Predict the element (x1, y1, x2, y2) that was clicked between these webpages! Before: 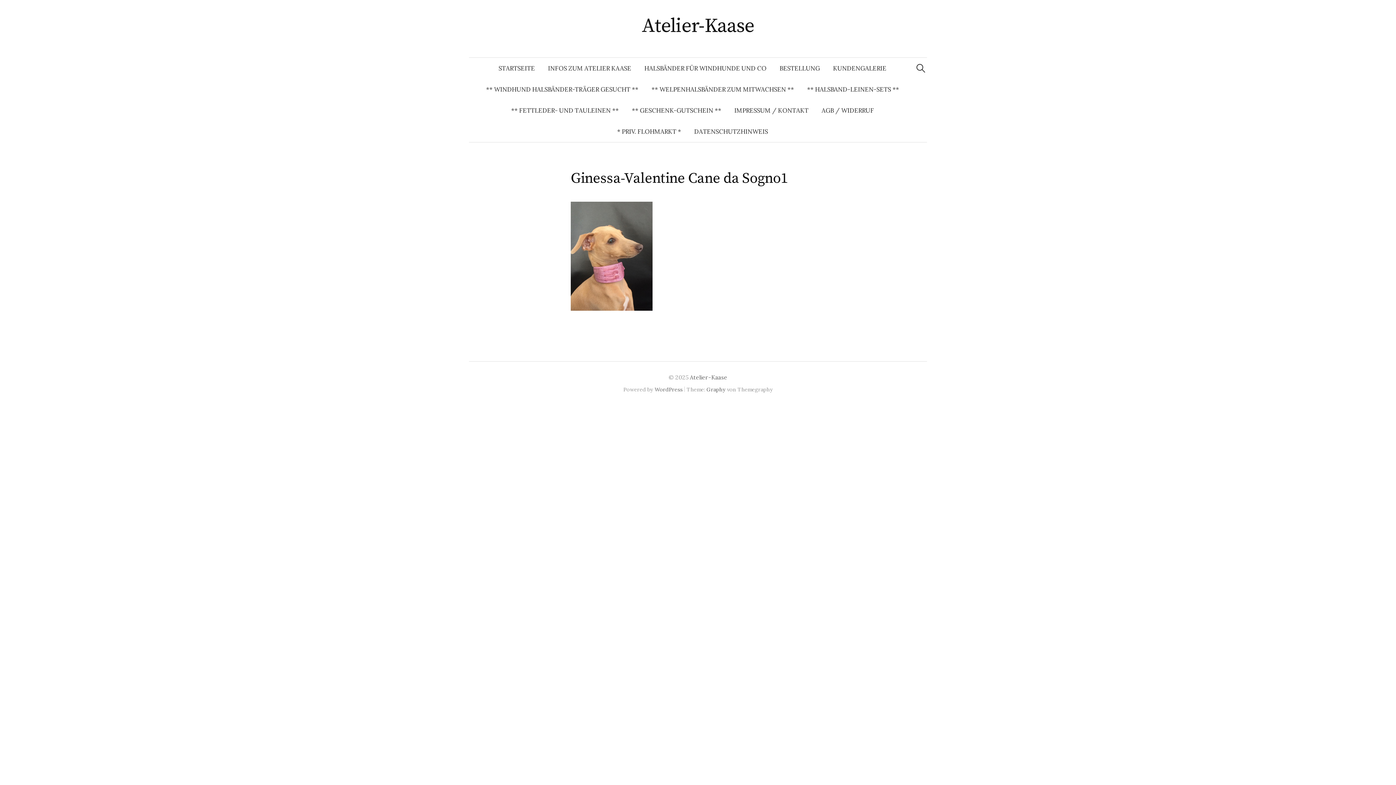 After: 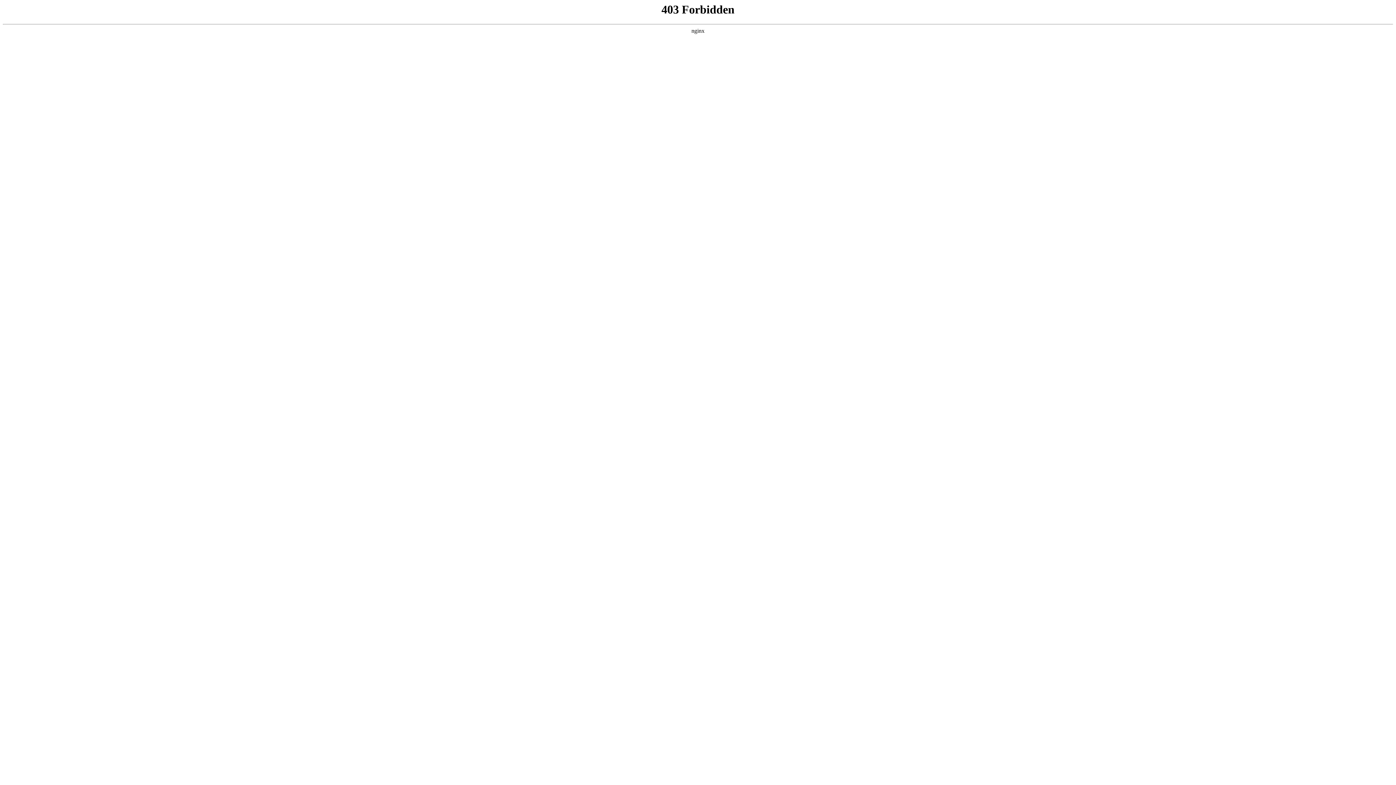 Action: bbox: (654, 386, 682, 393) label: WordPress